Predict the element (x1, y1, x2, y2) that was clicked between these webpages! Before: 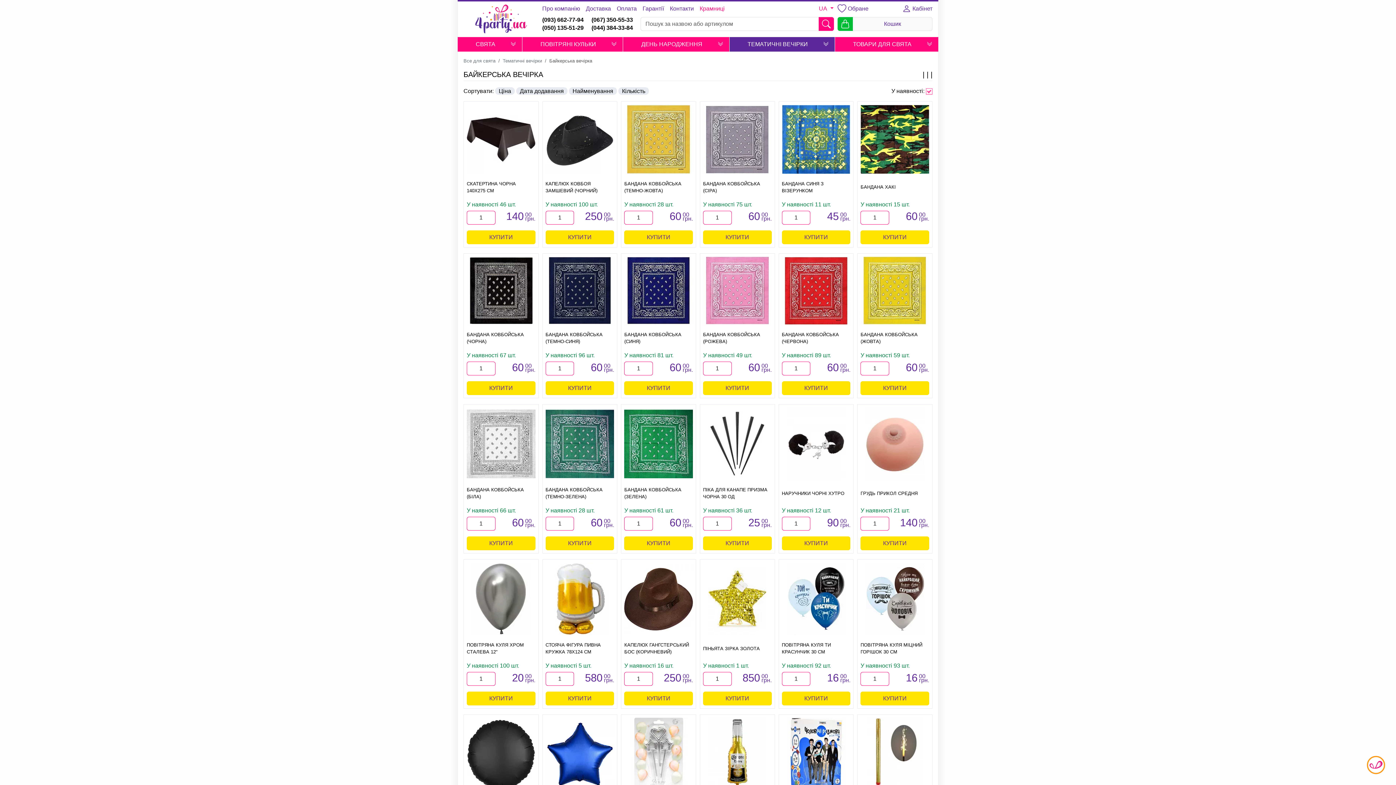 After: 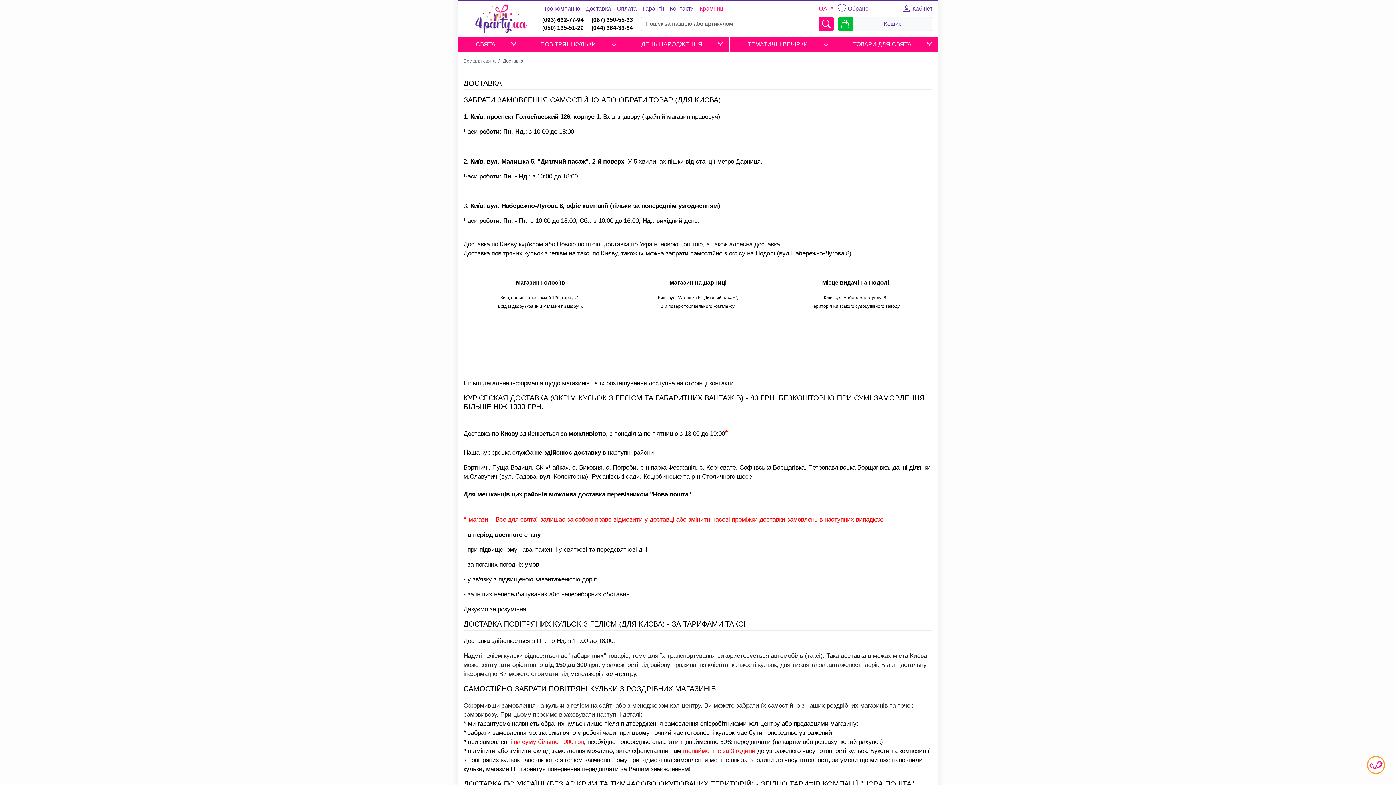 Action: bbox: (583, 1, 614, 16) label: Доставка